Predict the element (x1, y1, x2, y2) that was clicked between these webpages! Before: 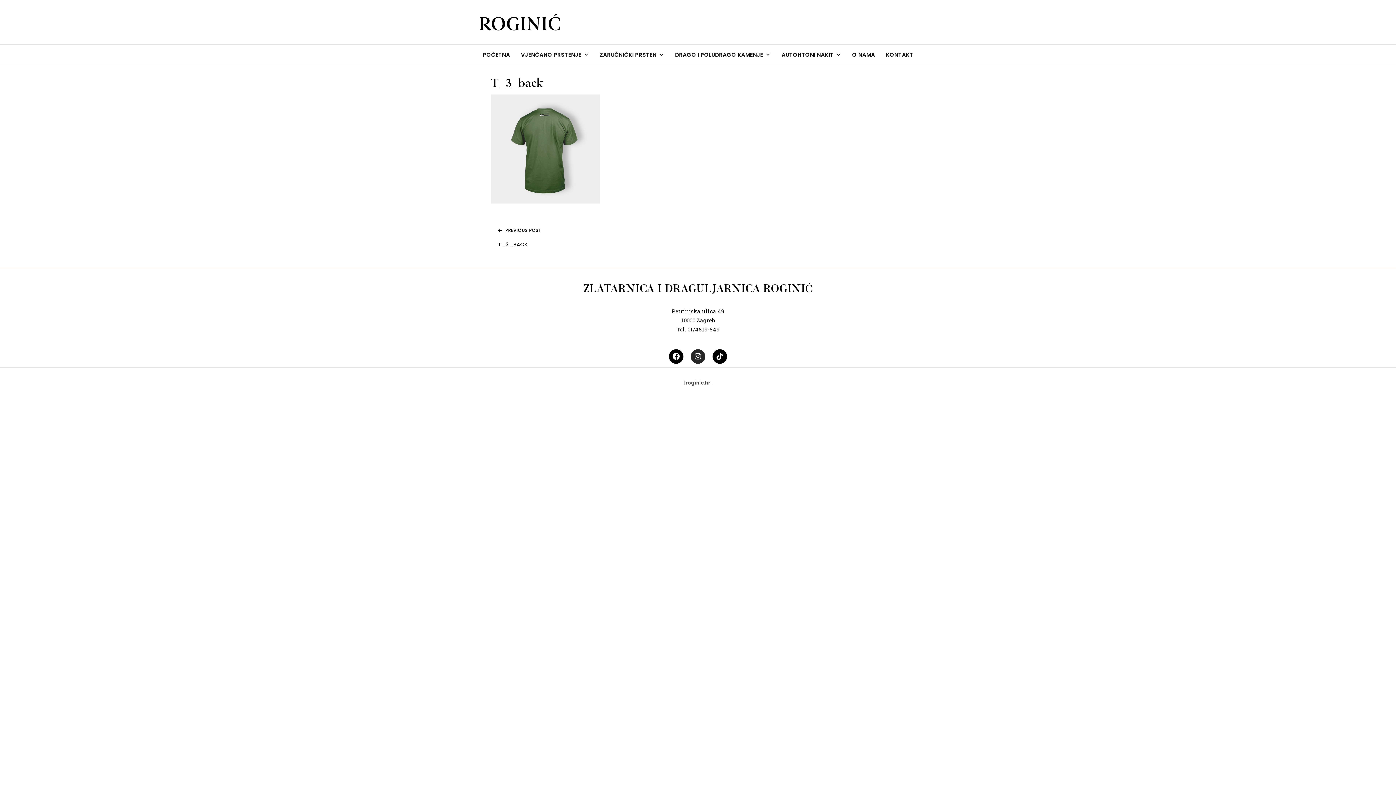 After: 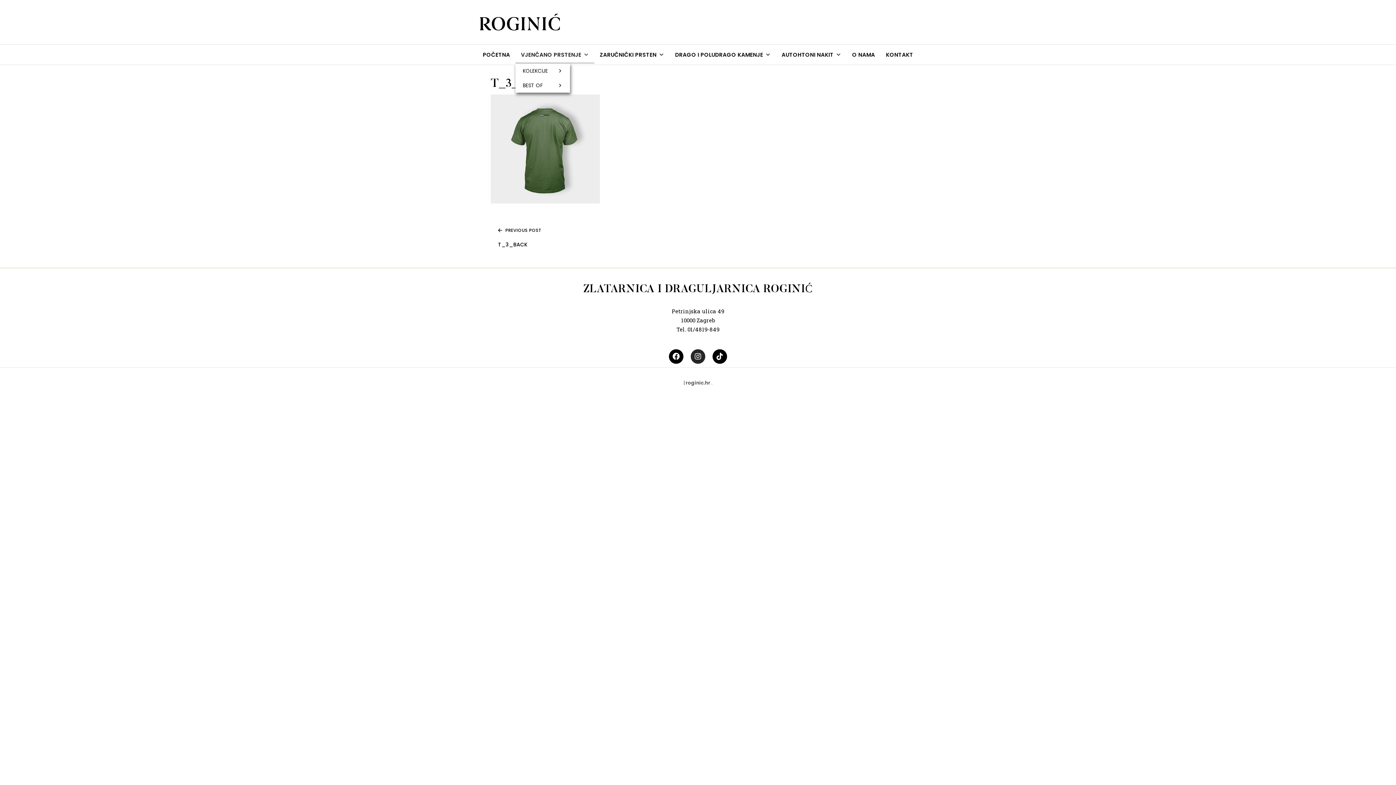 Action: label: VJENČANO PRSTENJE bbox: (515, 45, 594, 63)